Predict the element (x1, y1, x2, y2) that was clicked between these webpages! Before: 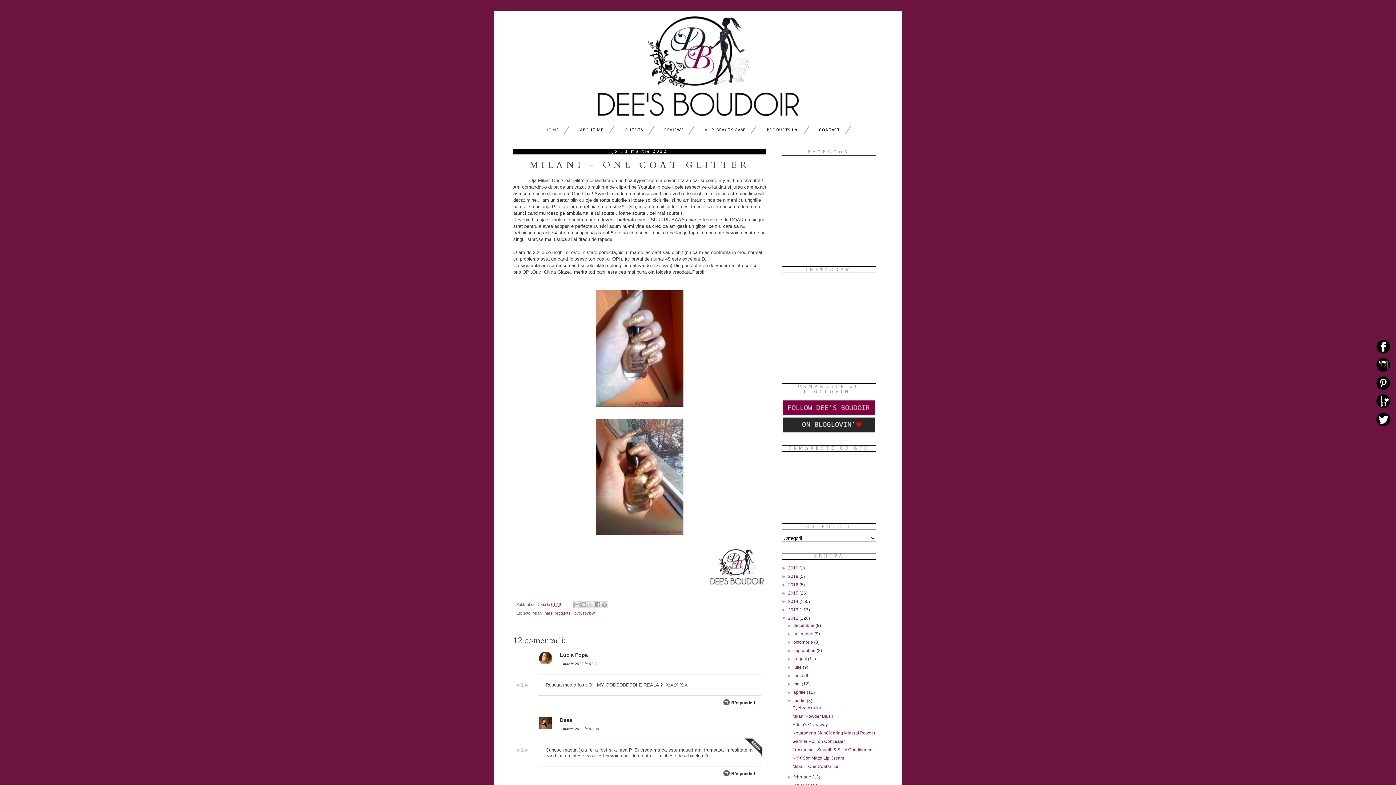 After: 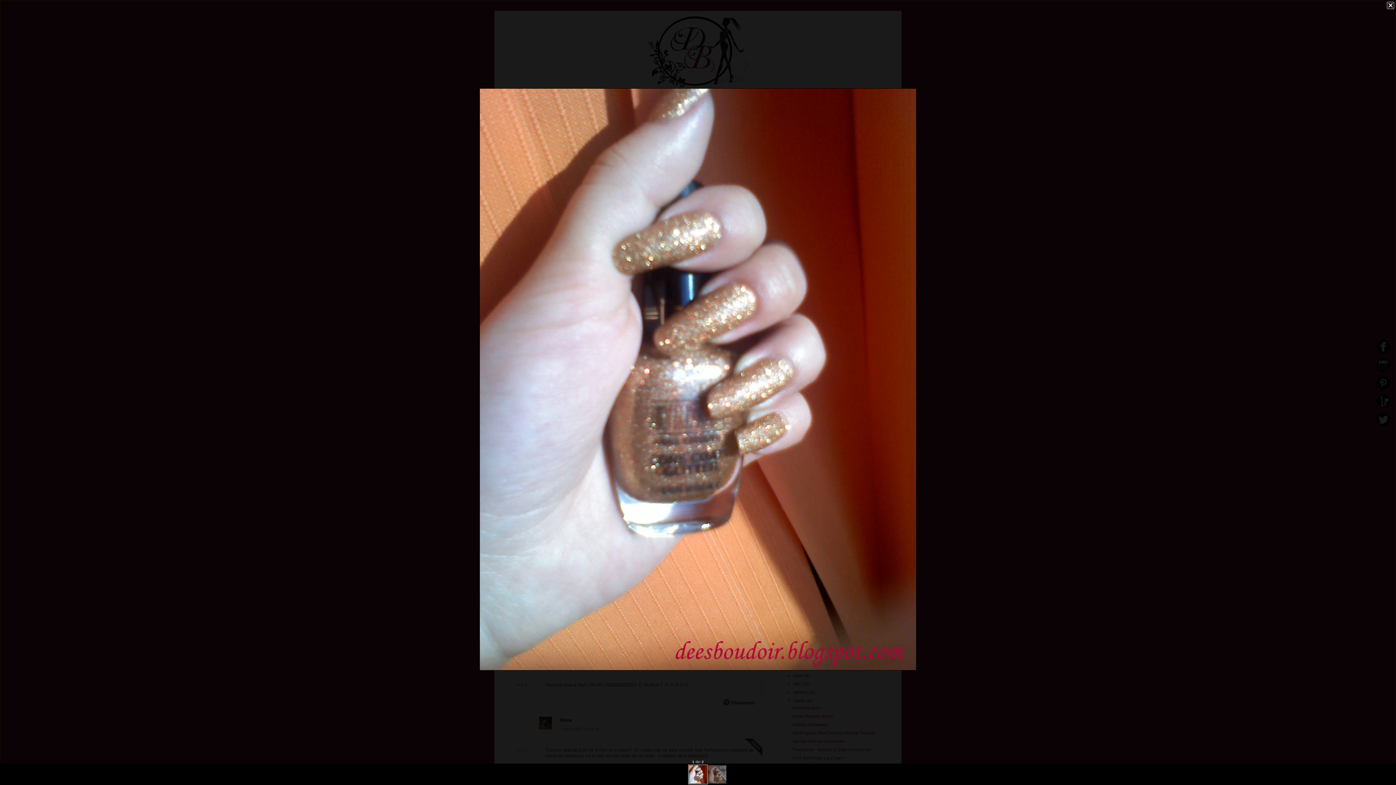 Action: bbox: (594, 404, 685, 409)